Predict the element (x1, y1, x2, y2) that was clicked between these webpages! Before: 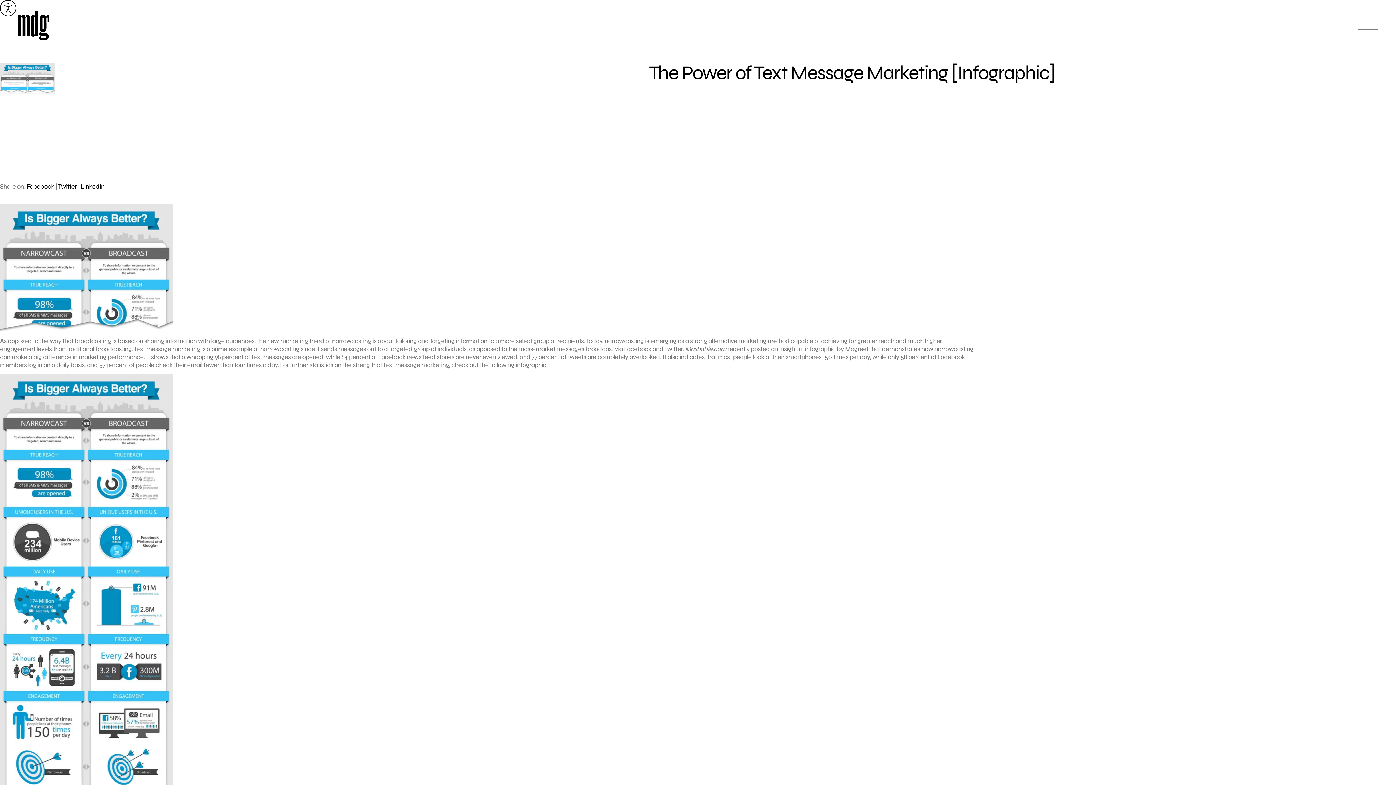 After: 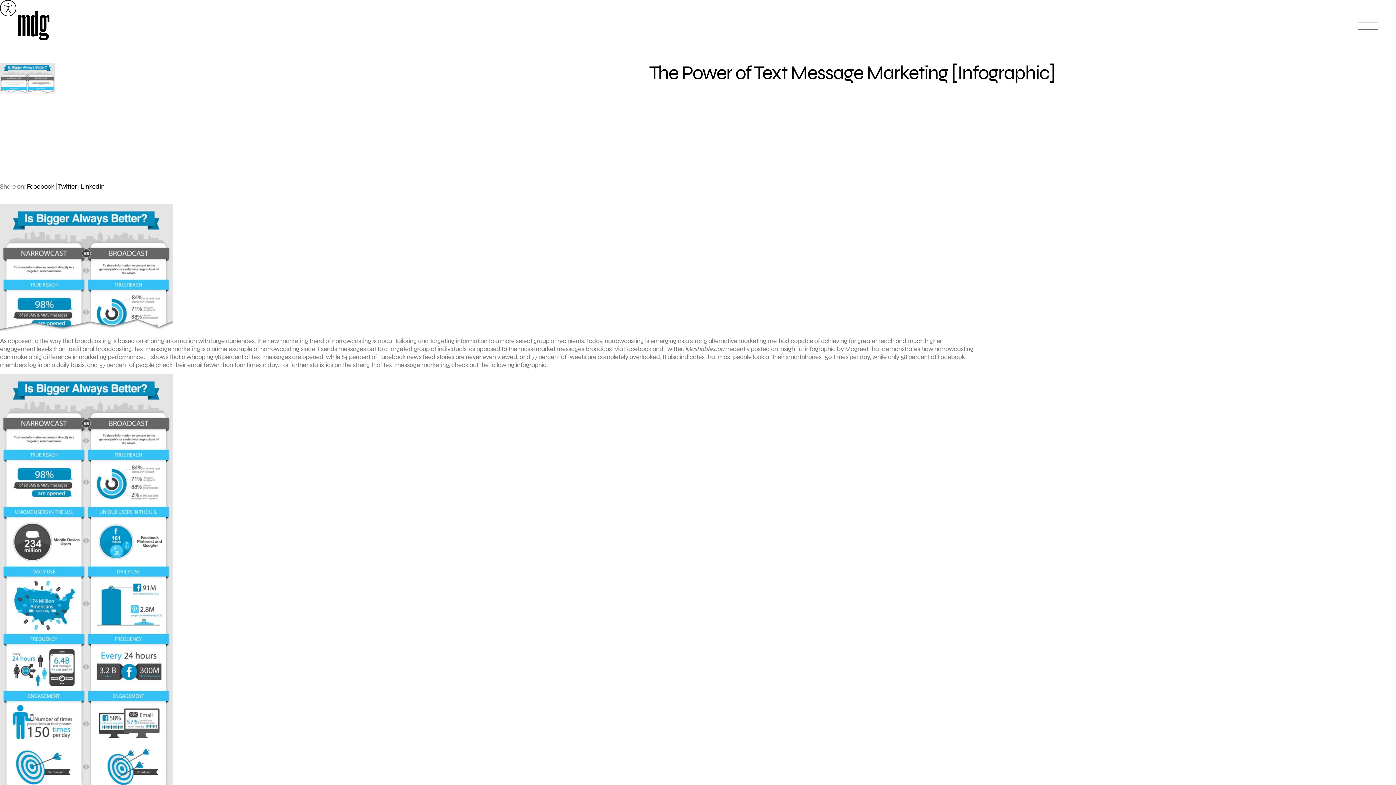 Action: label: Twitter bbox: (58, 182, 76, 190)